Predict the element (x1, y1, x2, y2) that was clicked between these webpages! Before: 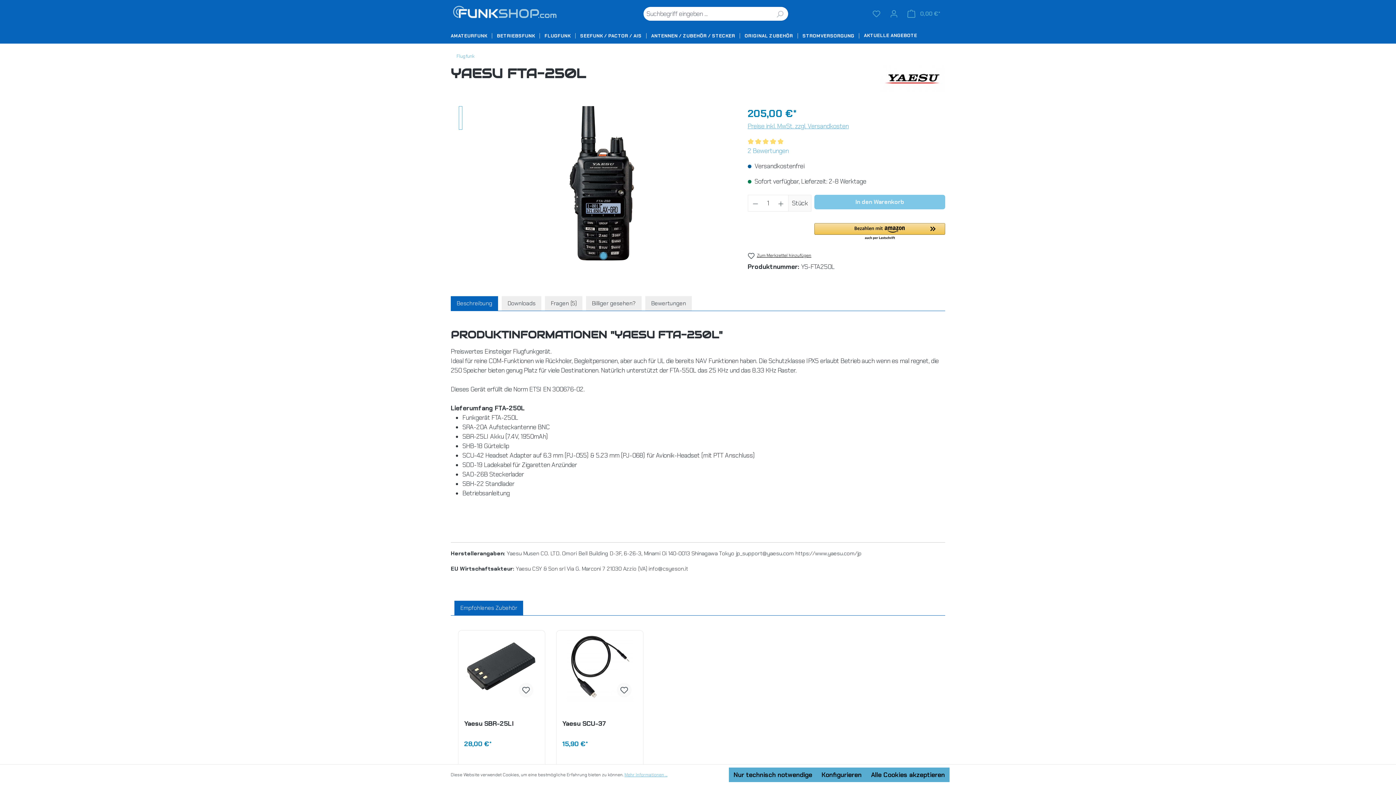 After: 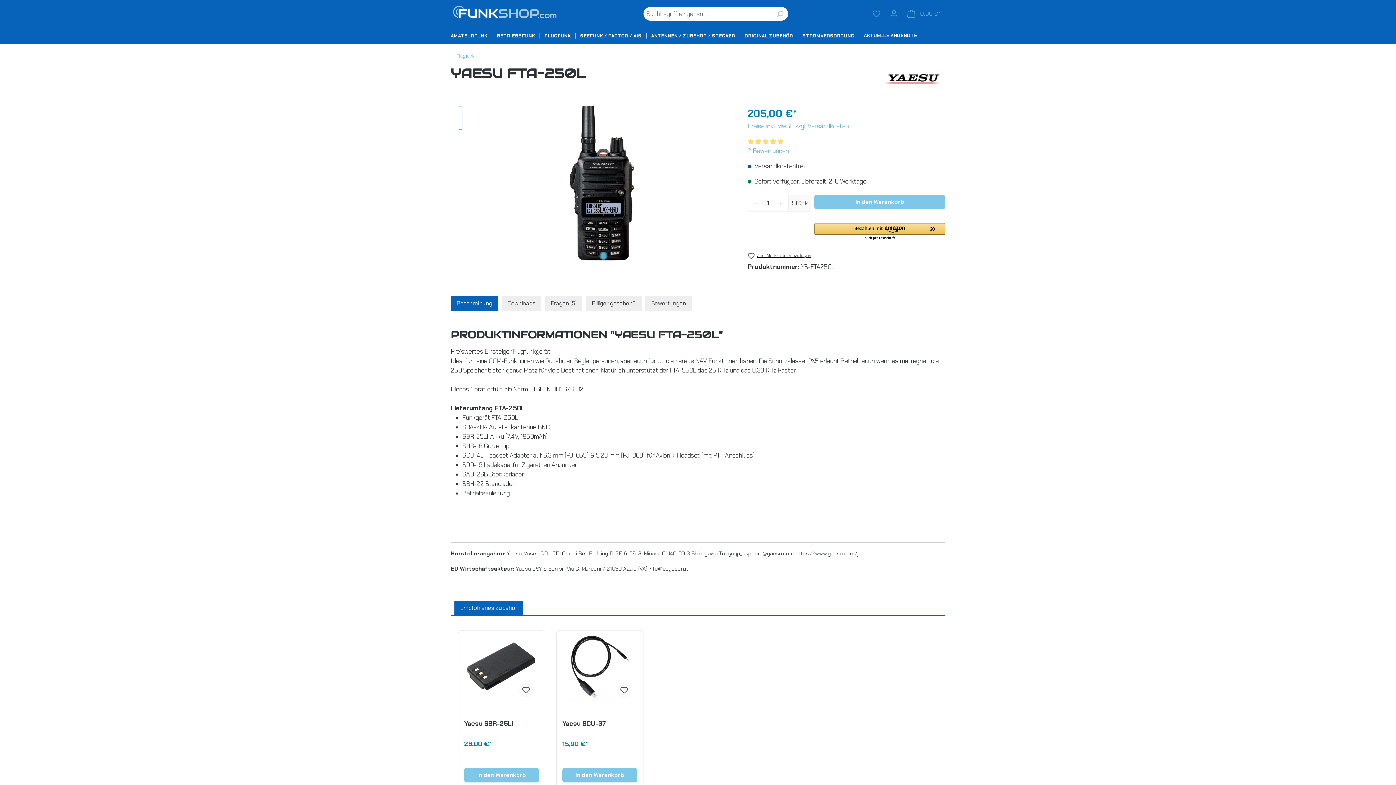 Action: label: Alle Cookies akzeptieren bbox: (866, 768, 949, 782)